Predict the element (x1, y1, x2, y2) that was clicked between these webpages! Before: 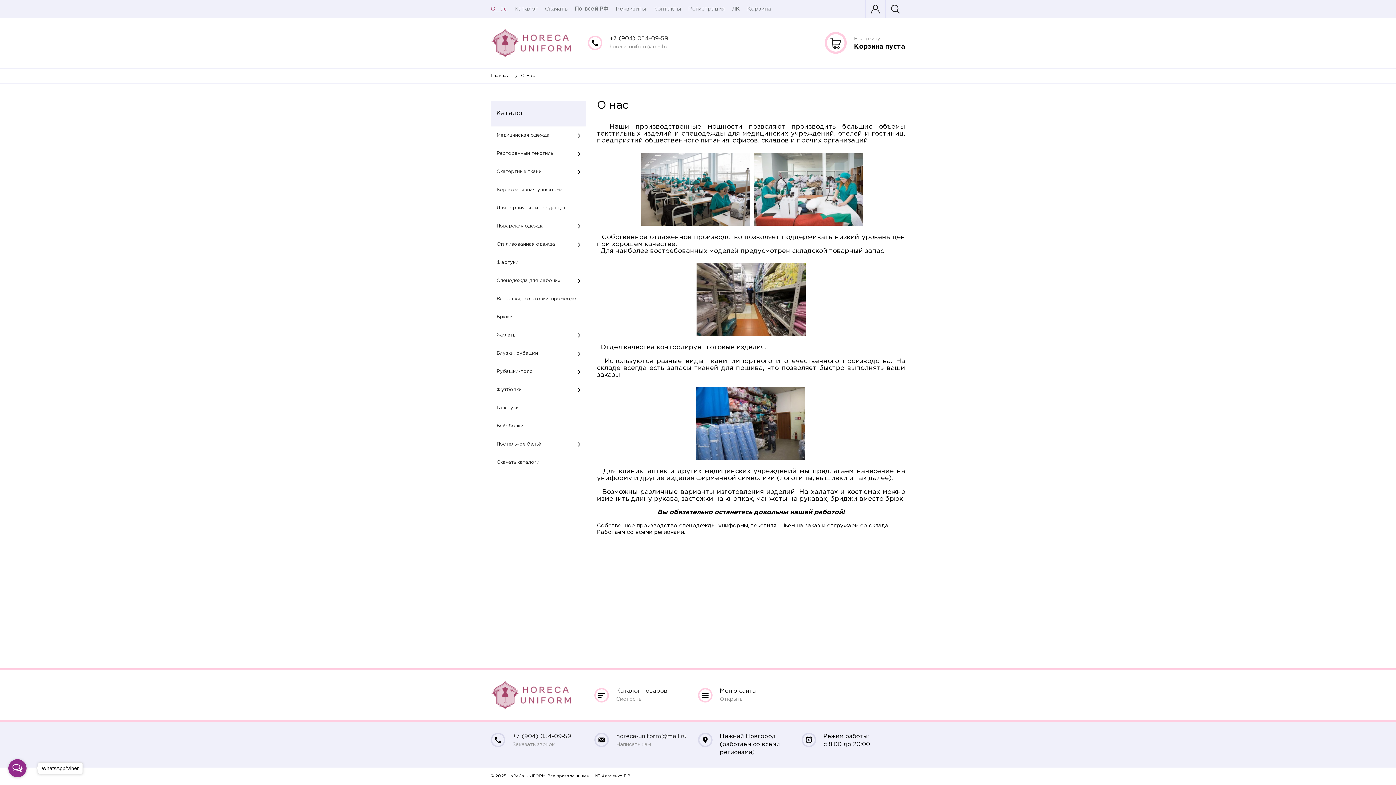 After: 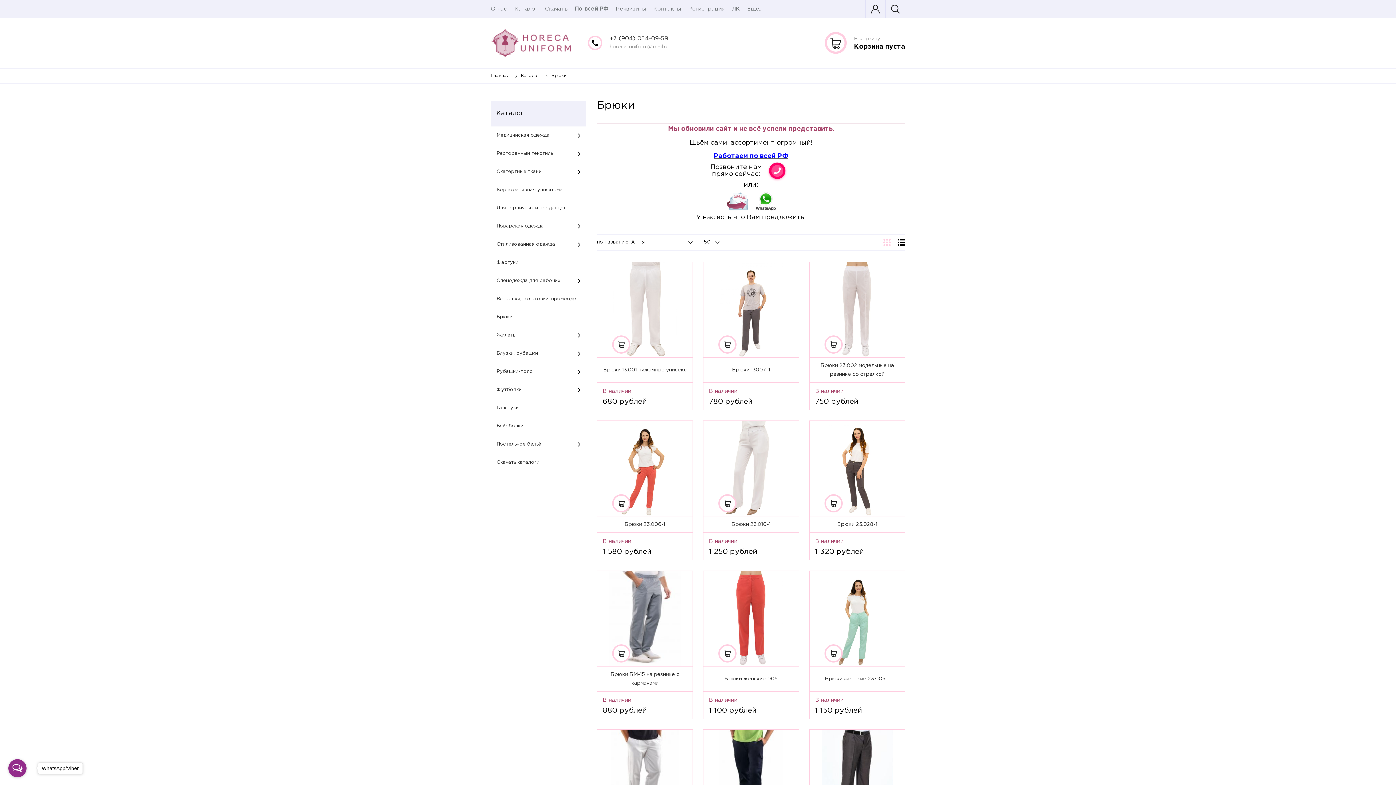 Action: label: Брюки bbox: (491, 308, 585, 326)